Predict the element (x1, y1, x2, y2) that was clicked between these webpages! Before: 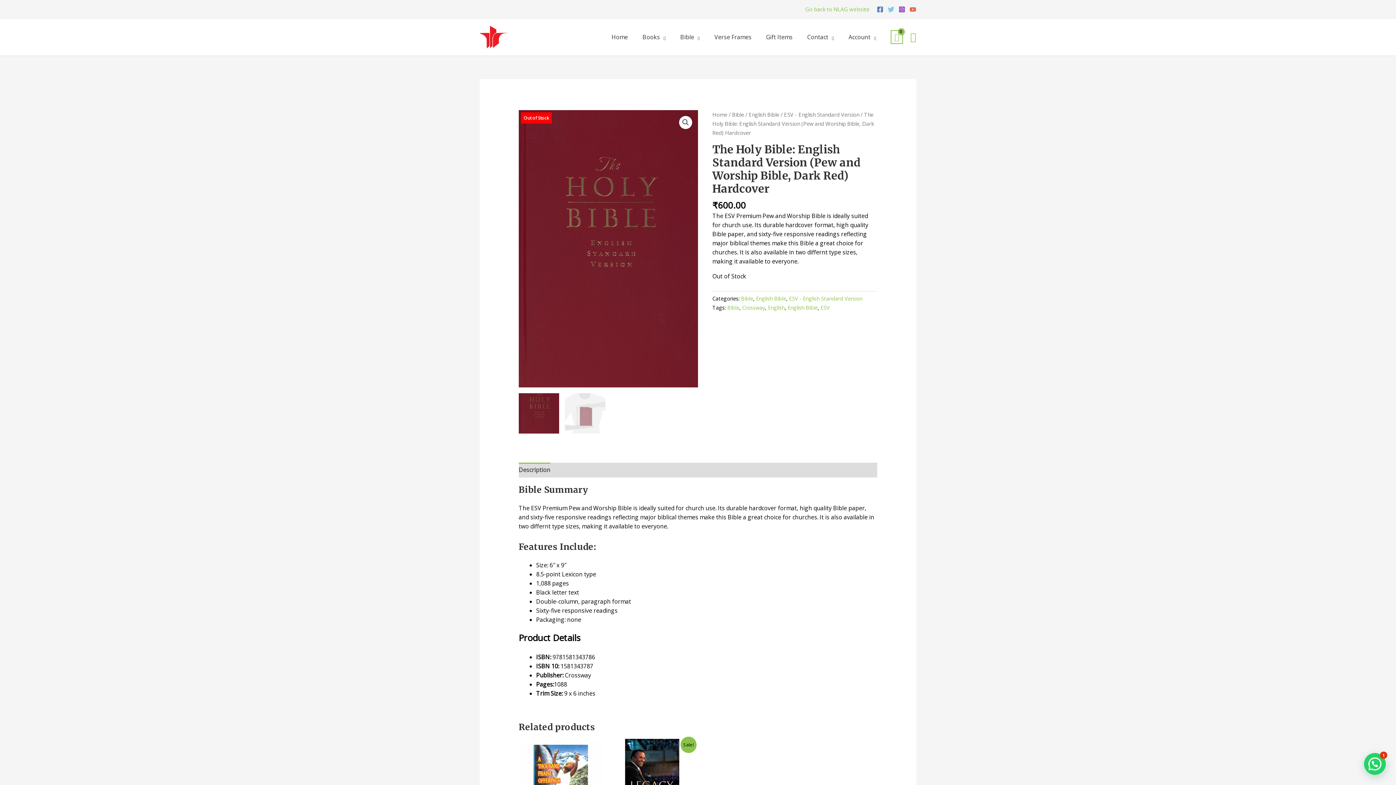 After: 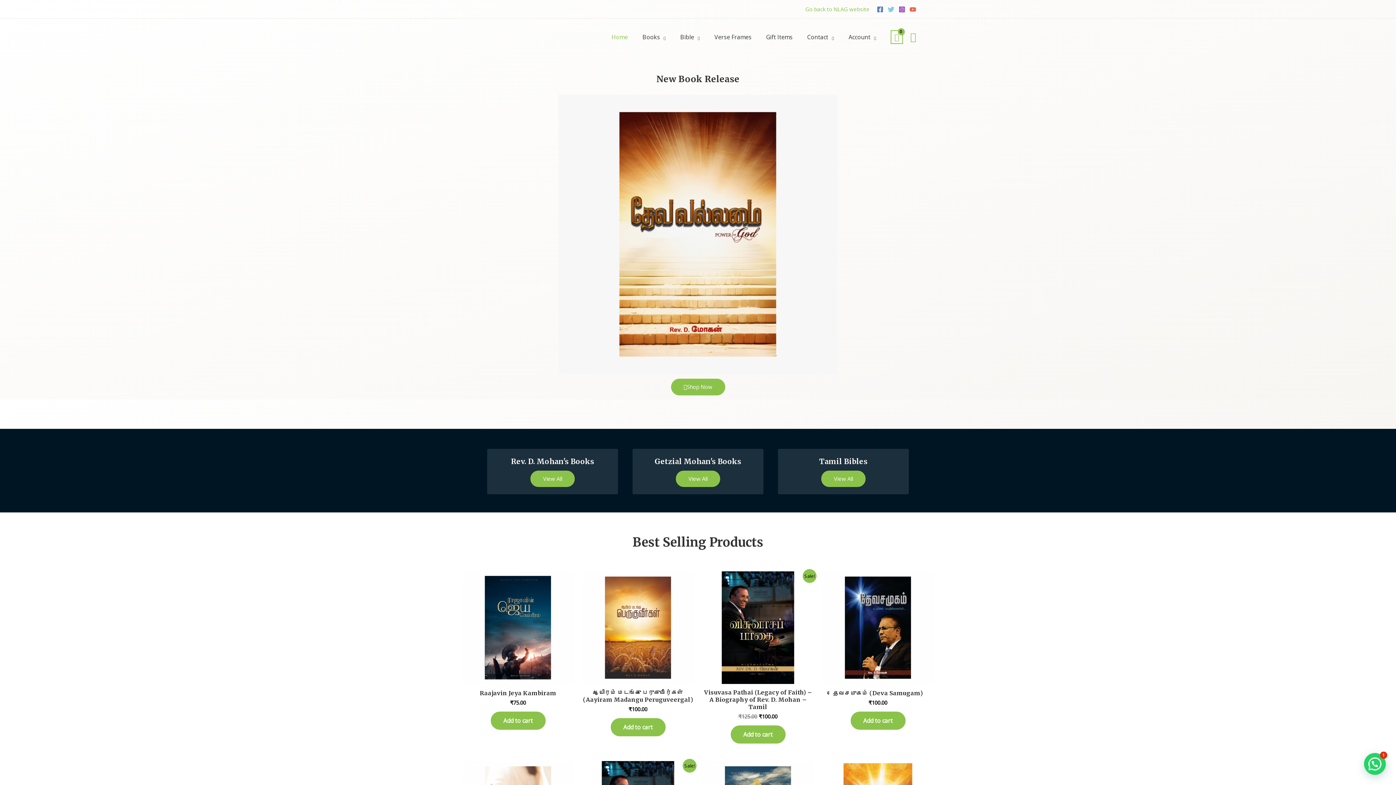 Action: label: Home bbox: (712, 111, 727, 118)